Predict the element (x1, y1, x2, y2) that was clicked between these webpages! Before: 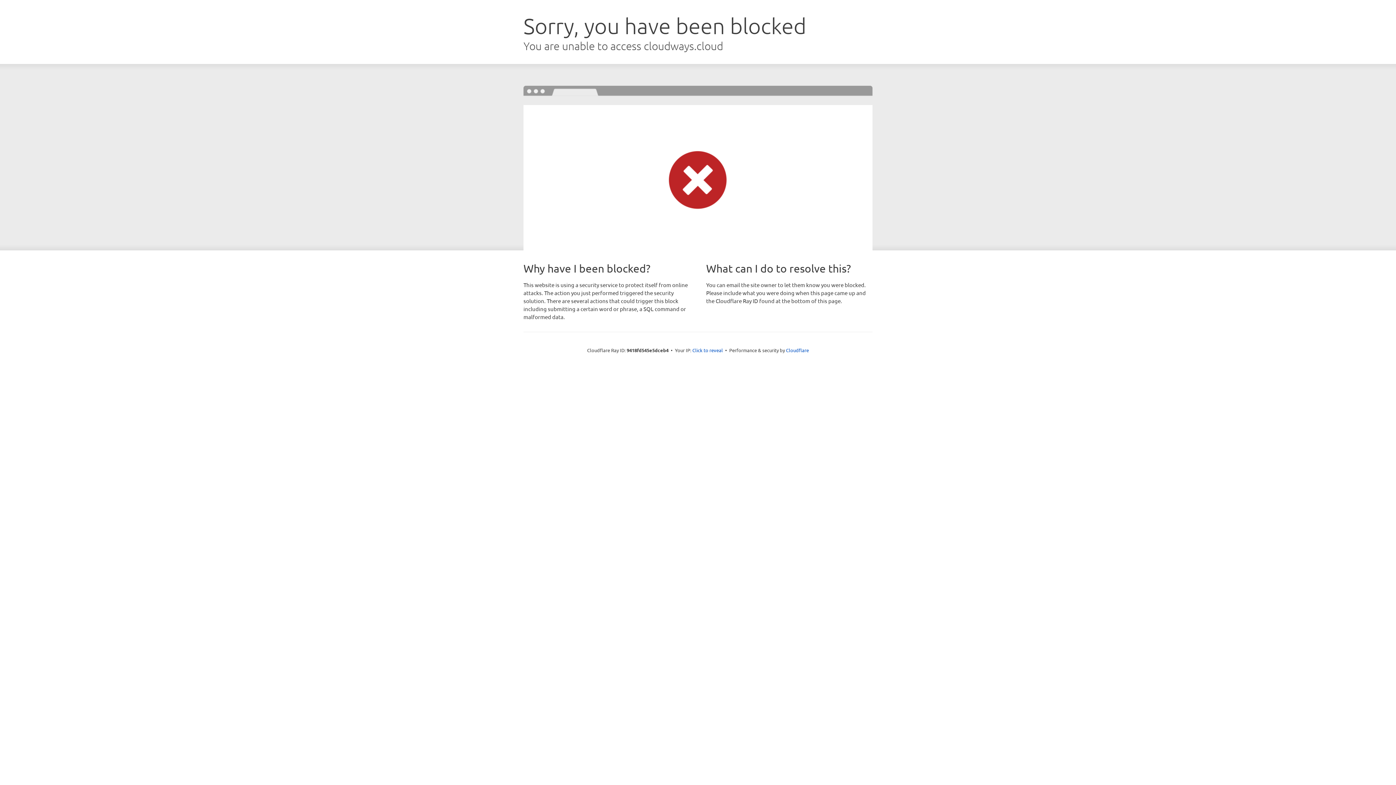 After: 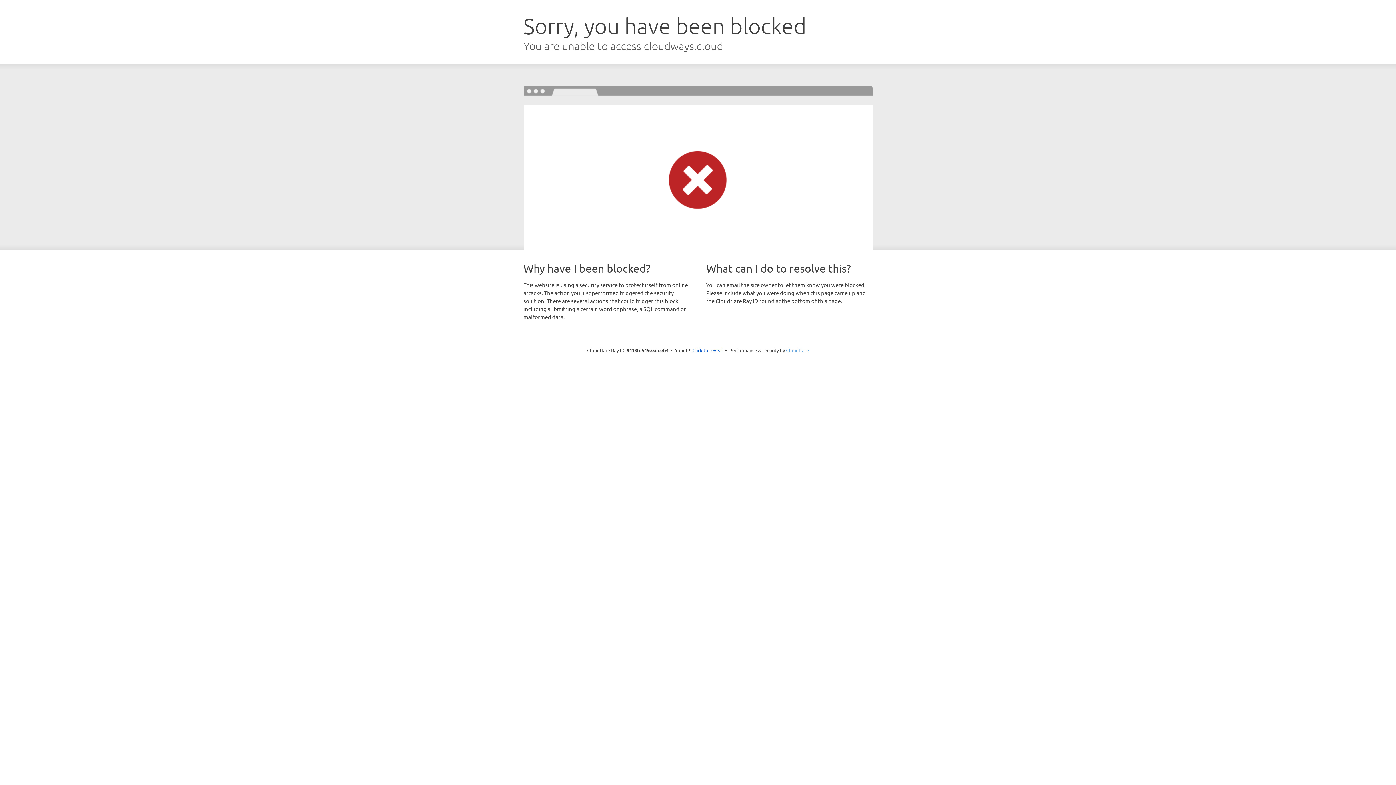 Action: bbox: (786, 347, 809, 353) label: Cloudflare